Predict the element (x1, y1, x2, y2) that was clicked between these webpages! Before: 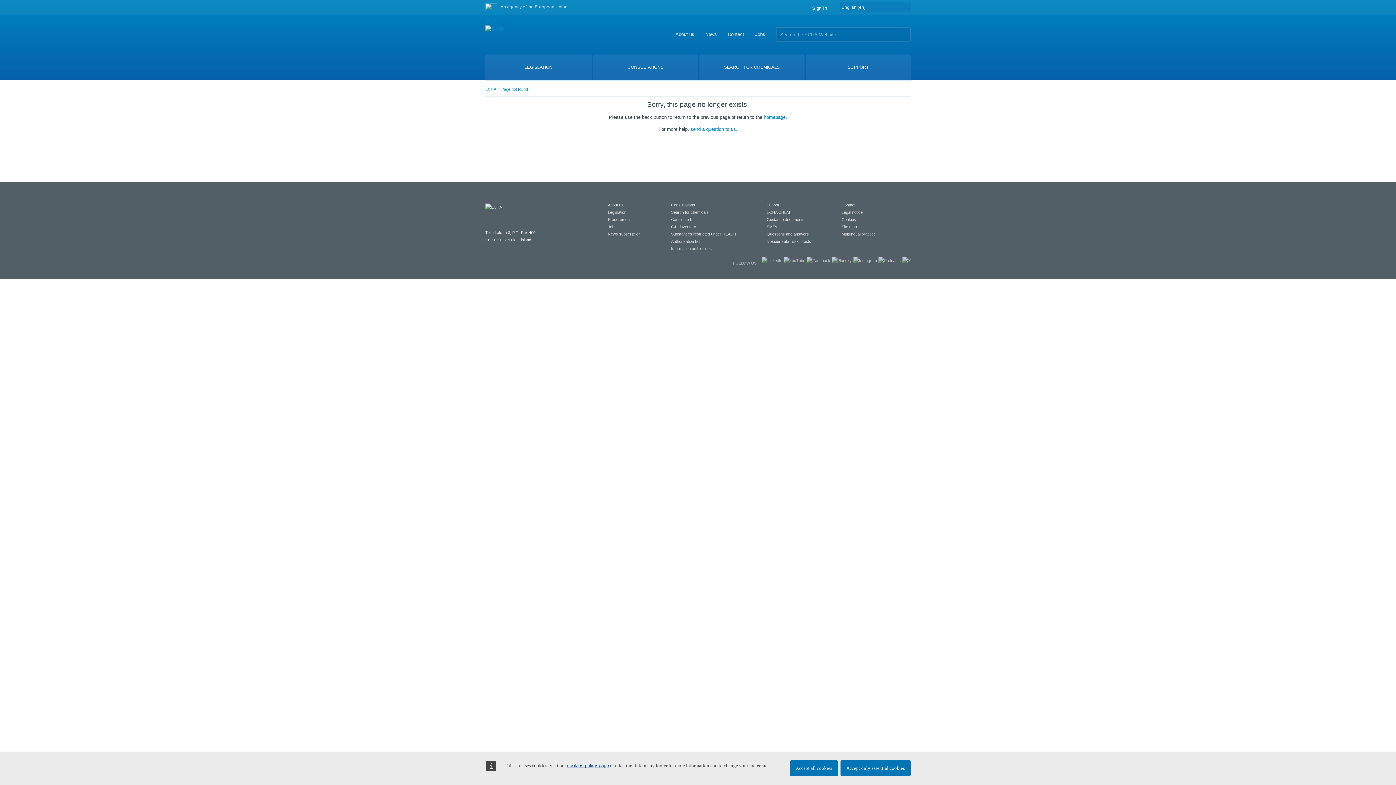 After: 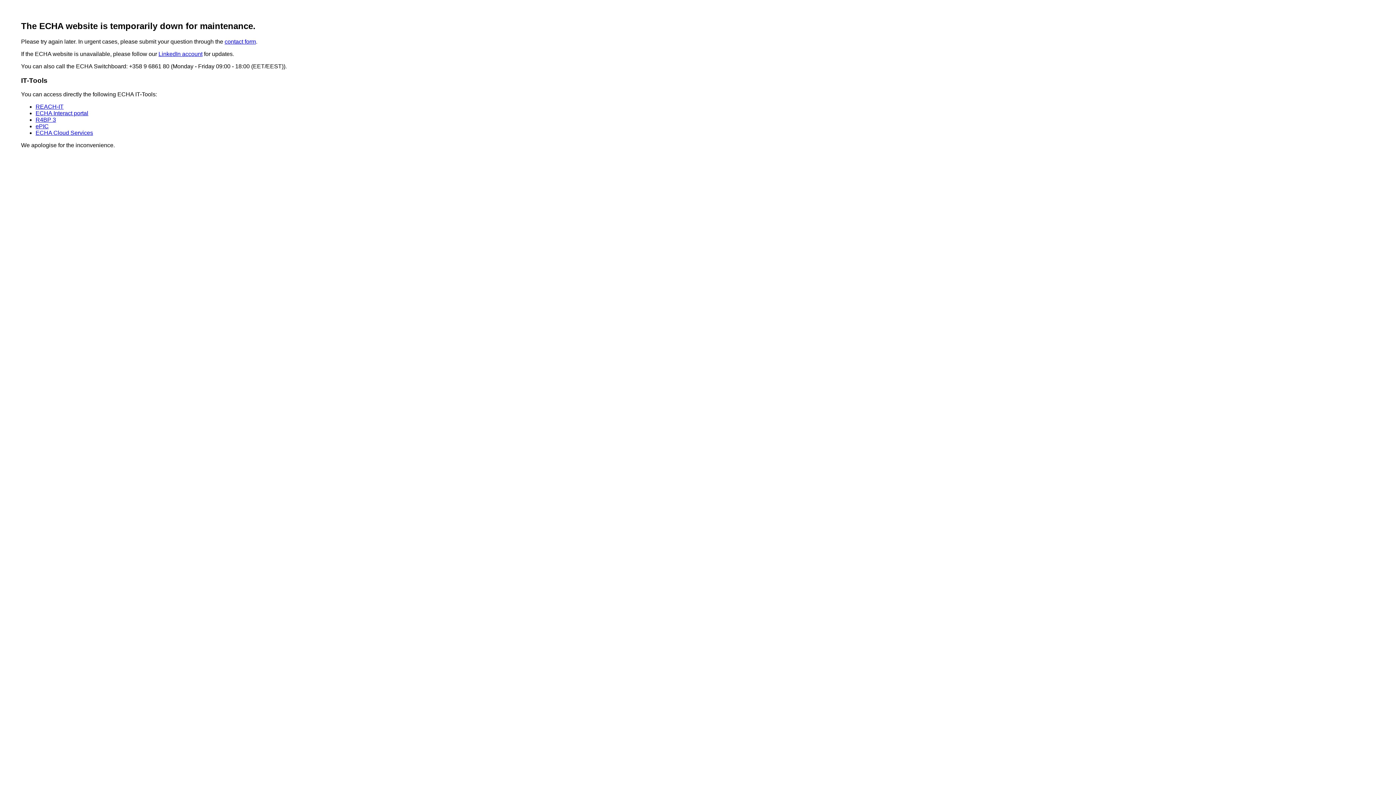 Action: bbox: (699, 54, 804, 80) label: SEARCH FOR CHEMICALS